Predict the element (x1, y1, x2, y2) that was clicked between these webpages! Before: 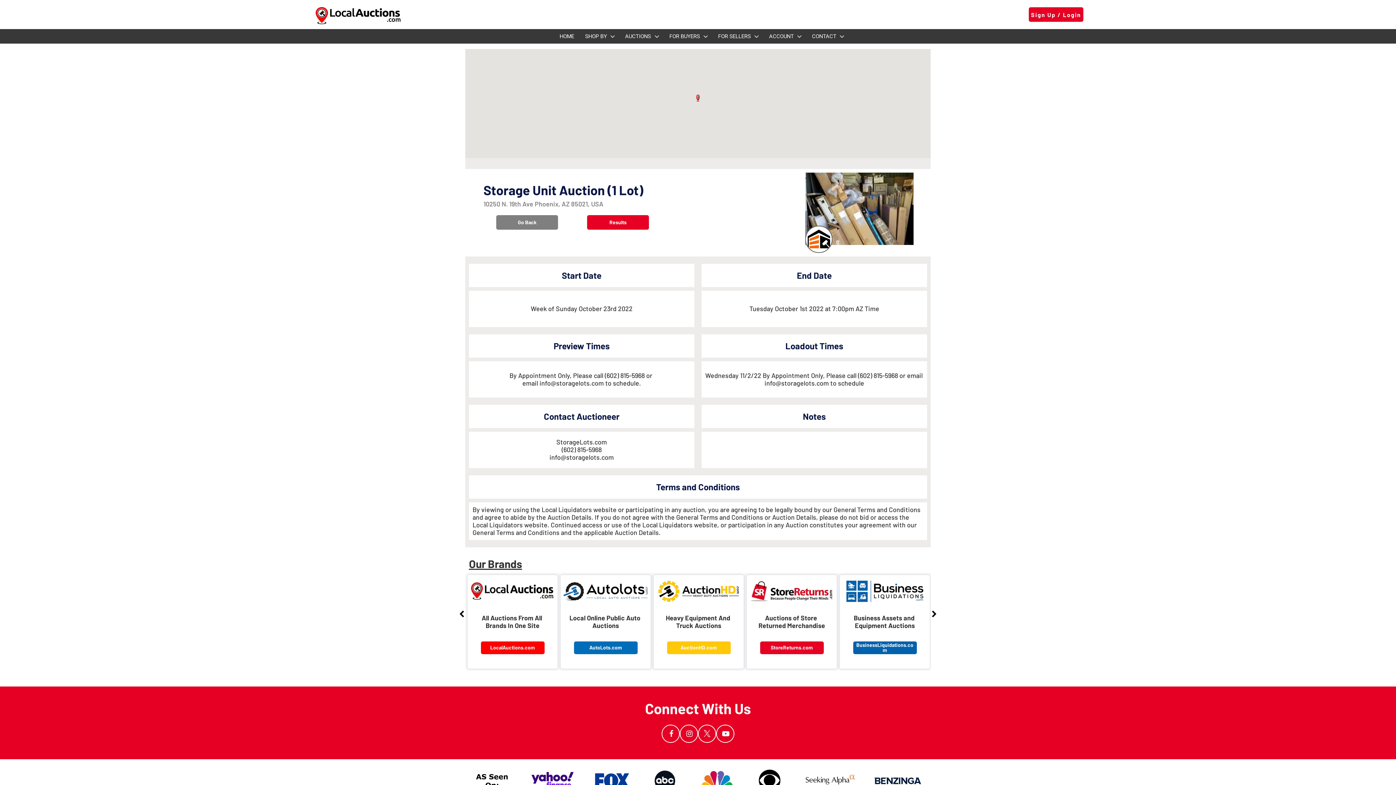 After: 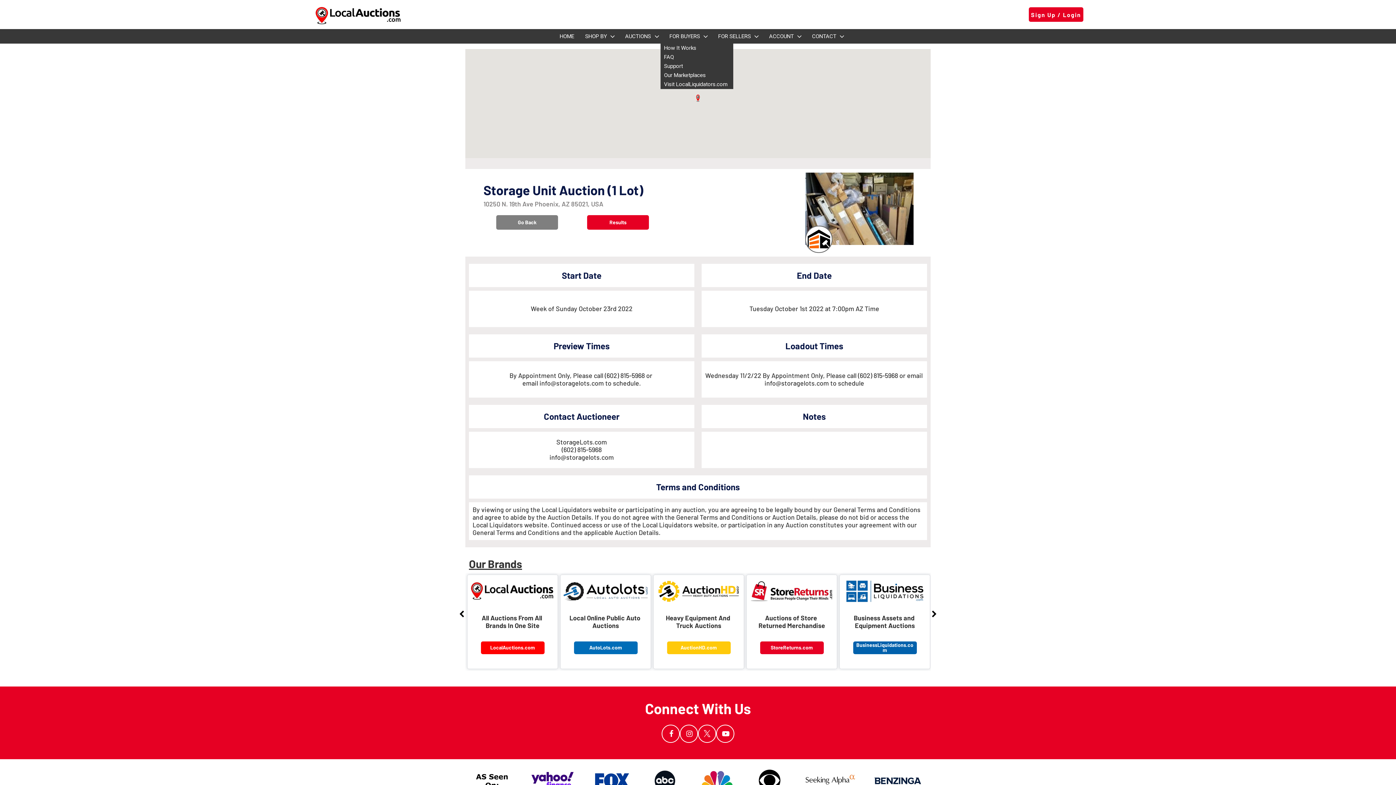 Action: bbox: (702, 32, 709, 40)